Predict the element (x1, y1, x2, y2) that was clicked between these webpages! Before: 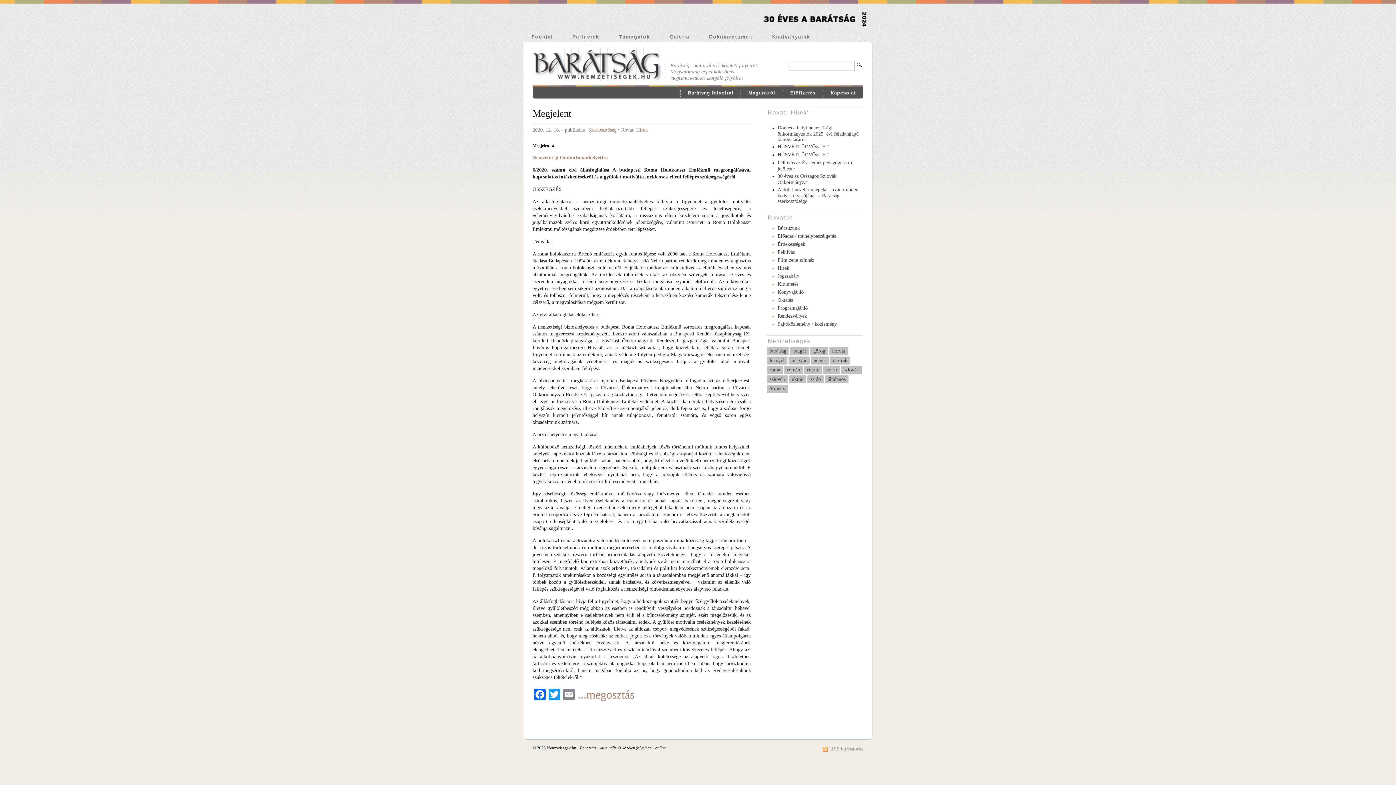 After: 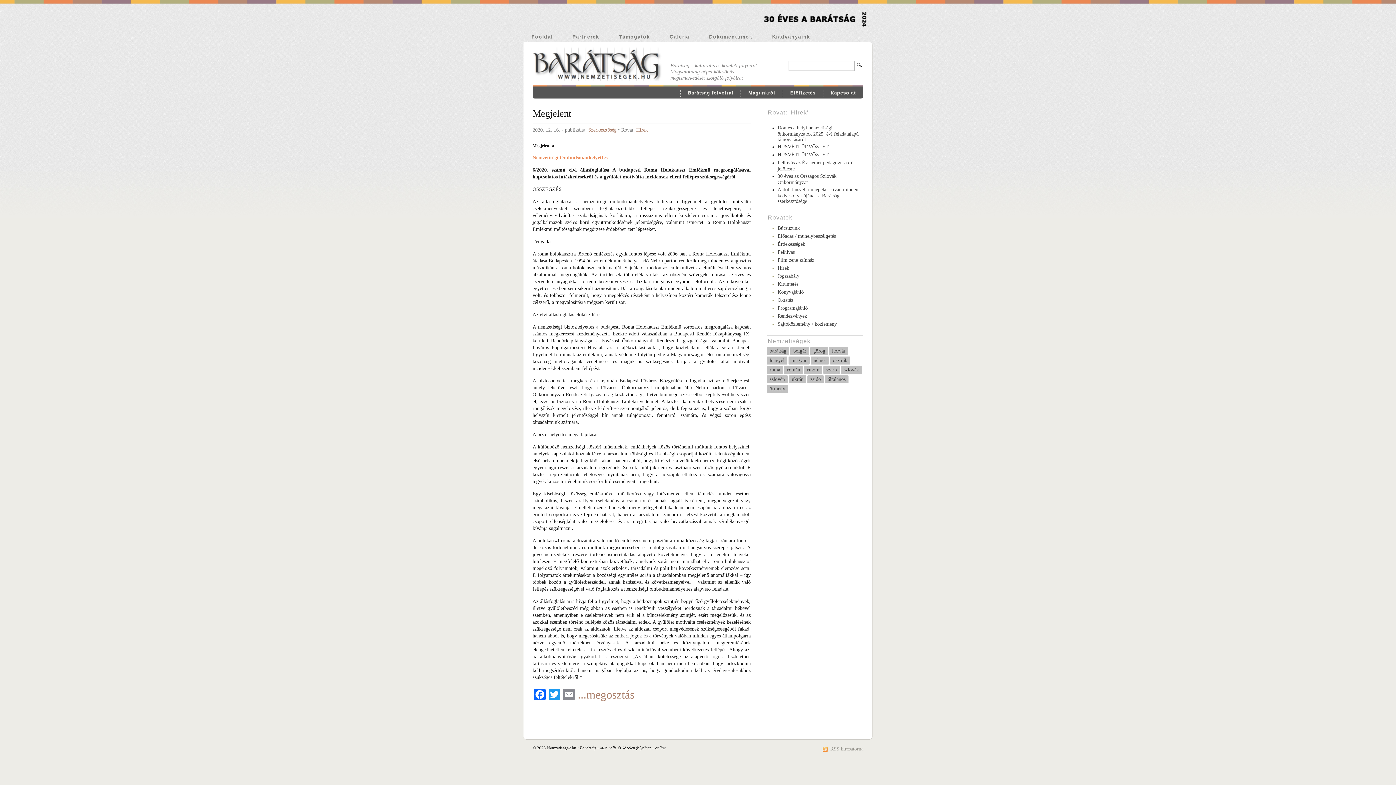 Action: bbox: (532, 154, 607, 160) label: Nemzetiségi Ombudsmanhelyettes